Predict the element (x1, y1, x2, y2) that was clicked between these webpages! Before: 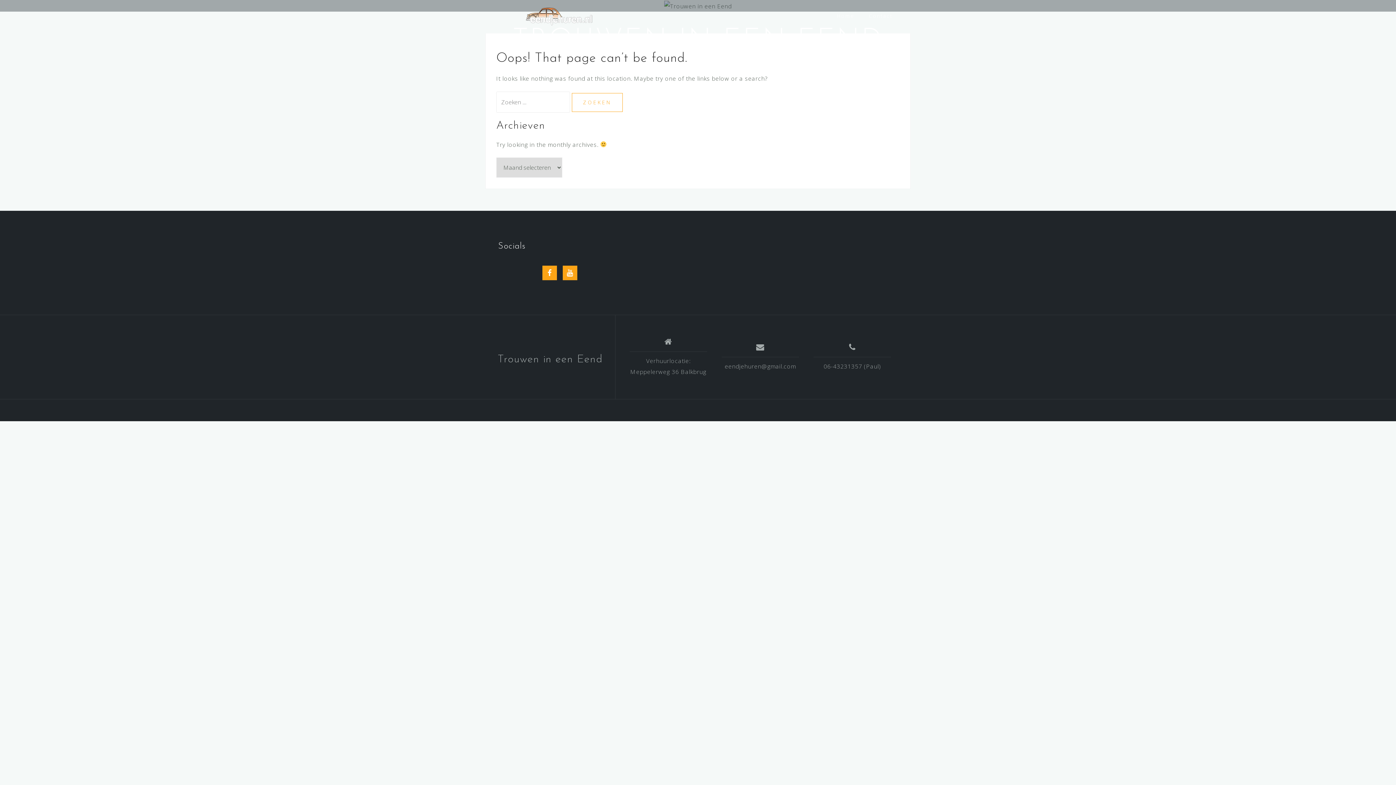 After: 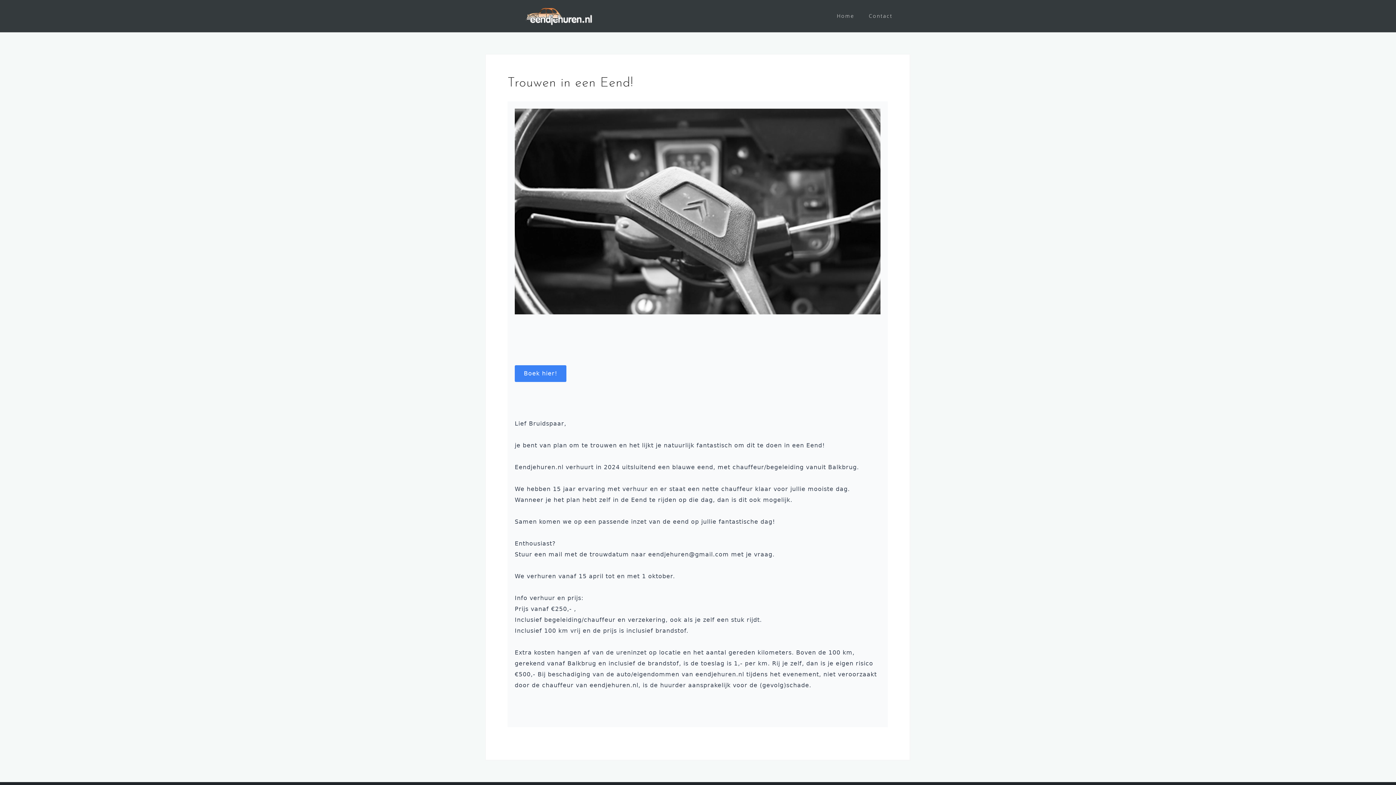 Action: label: Trouwen in een Eend bbox: (497, 354, 602, 365)